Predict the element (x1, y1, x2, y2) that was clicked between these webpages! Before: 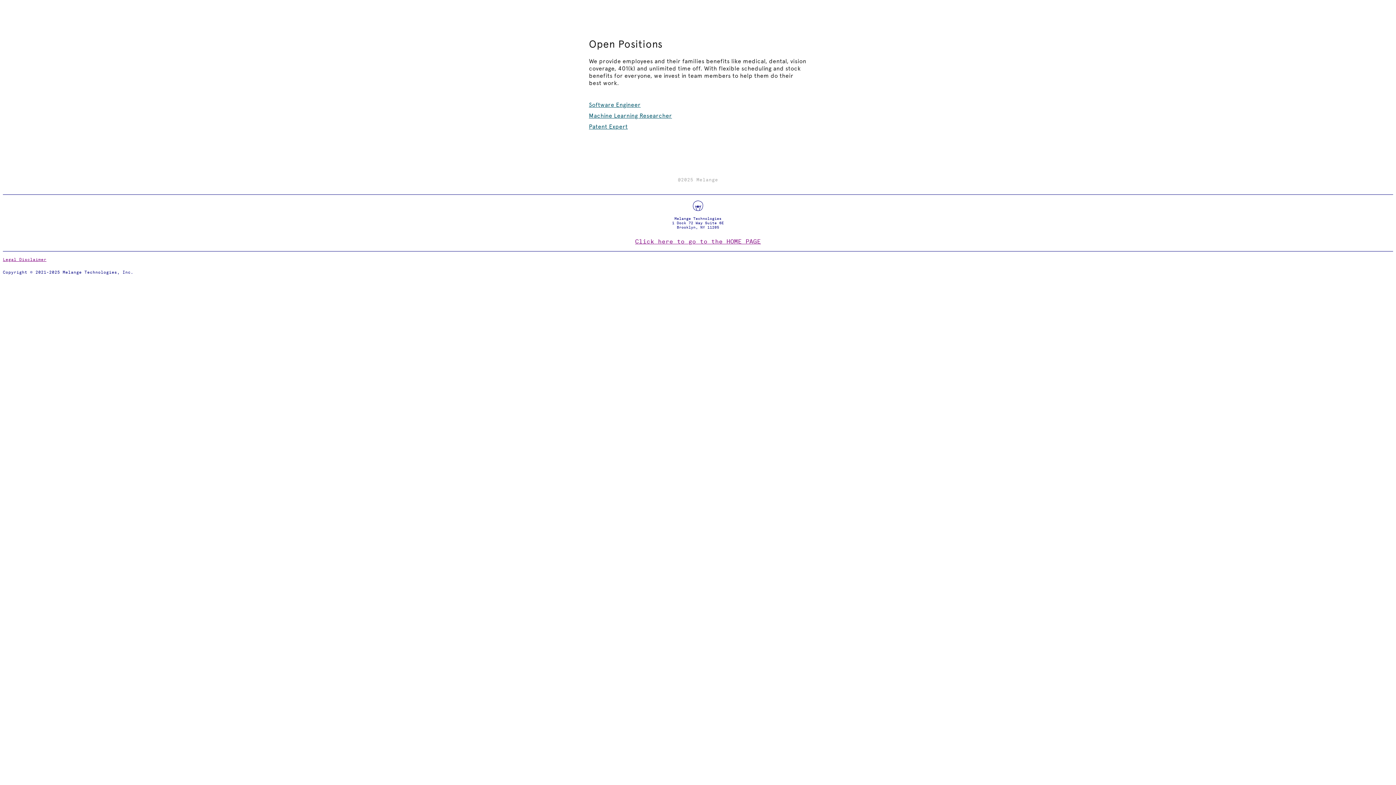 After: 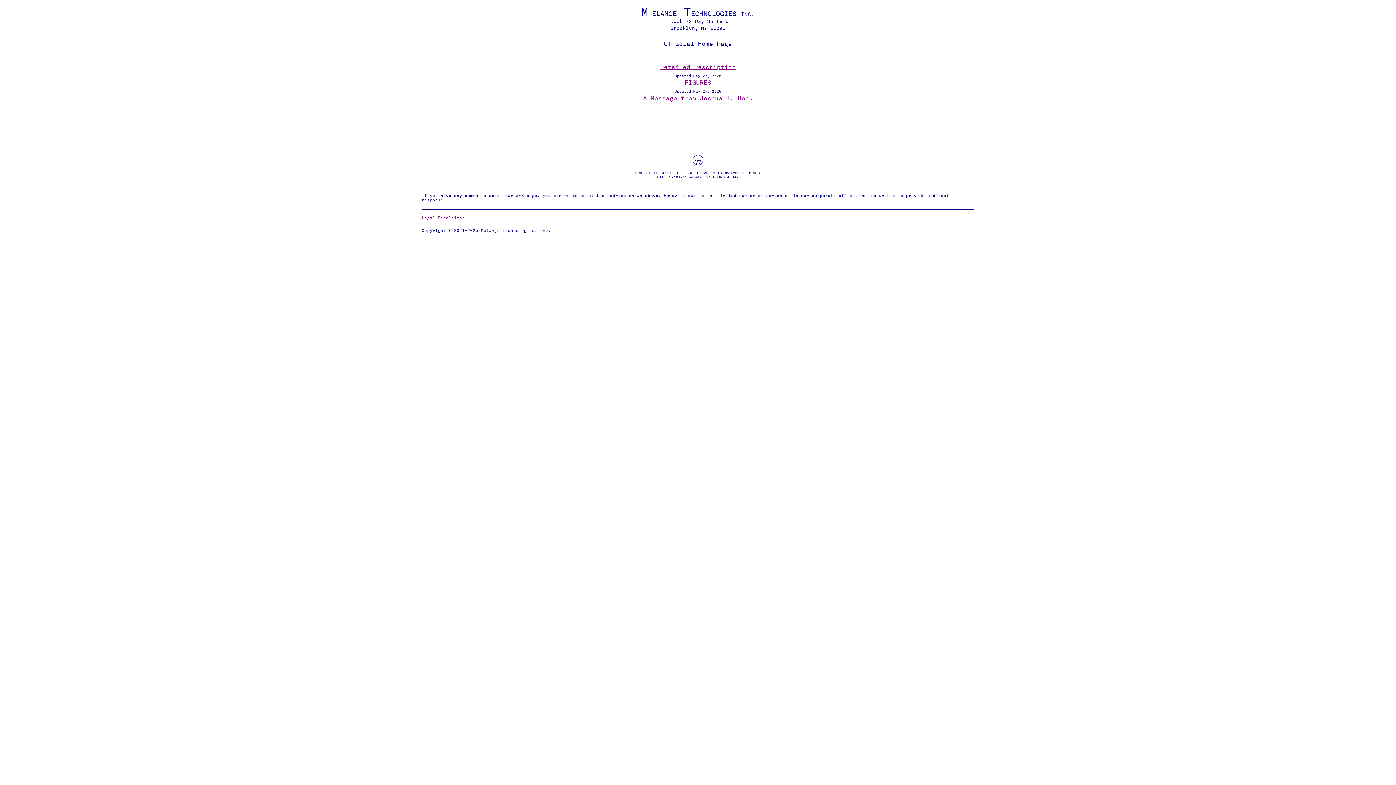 Action: bbox: (693, 200, 703, 211)